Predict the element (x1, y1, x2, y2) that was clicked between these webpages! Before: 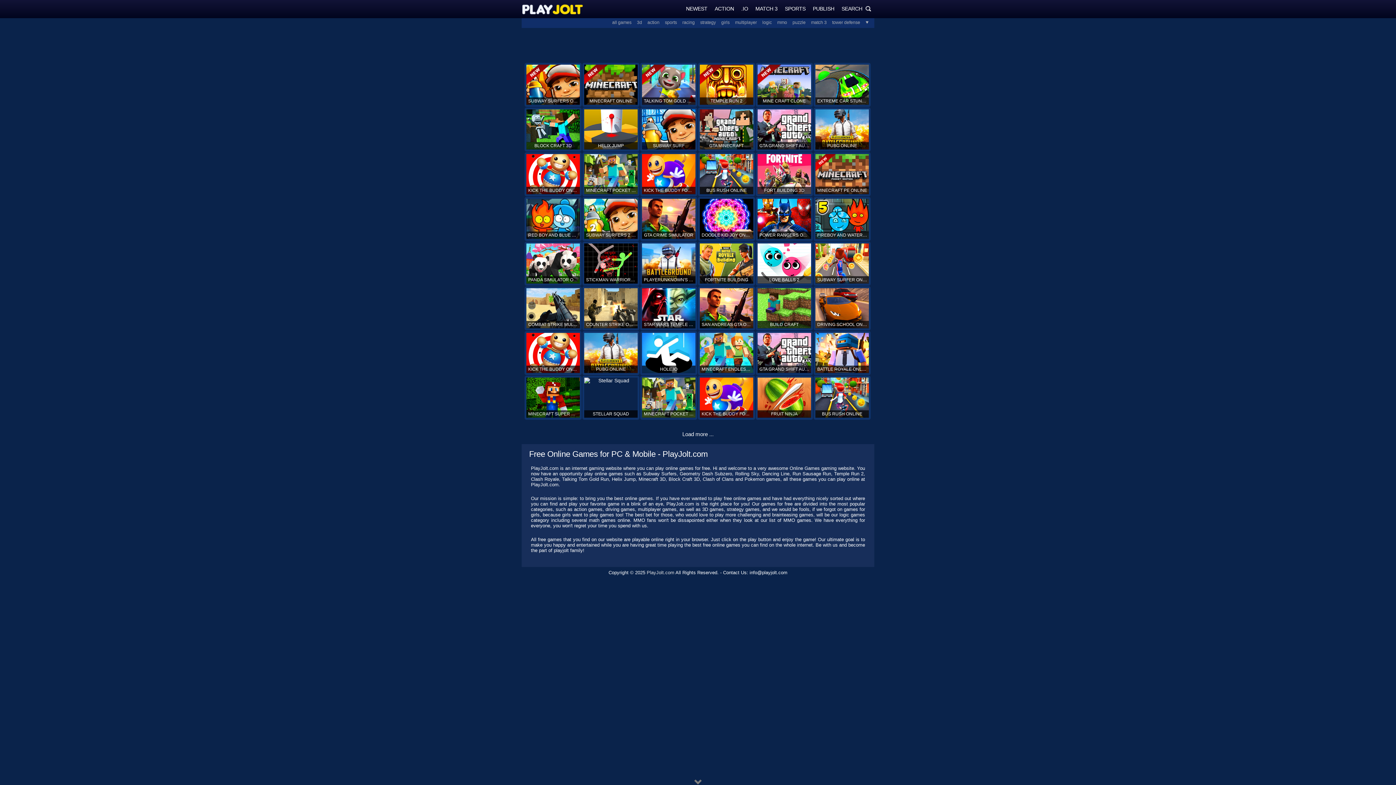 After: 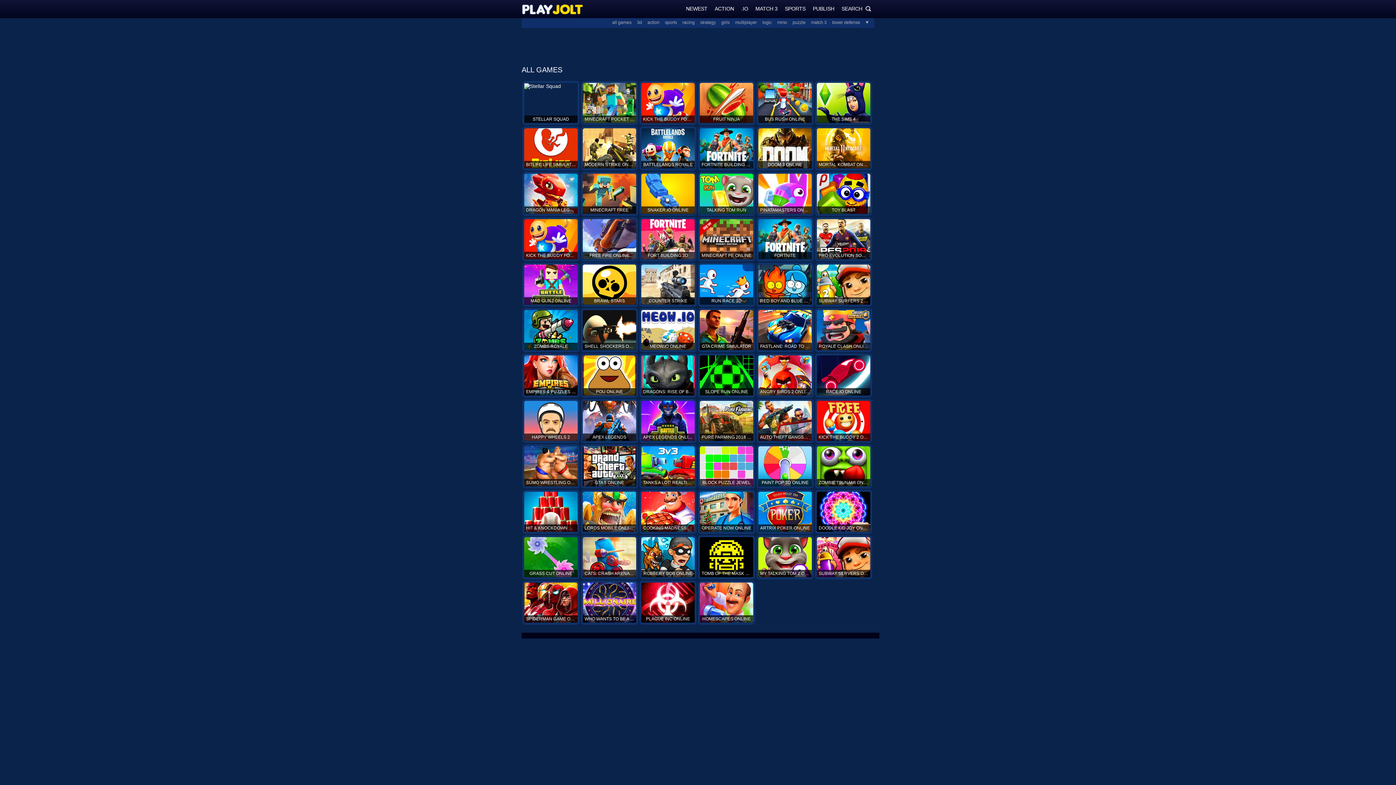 Action: bbox: (686, 5, 707, 11) label: NEWEST